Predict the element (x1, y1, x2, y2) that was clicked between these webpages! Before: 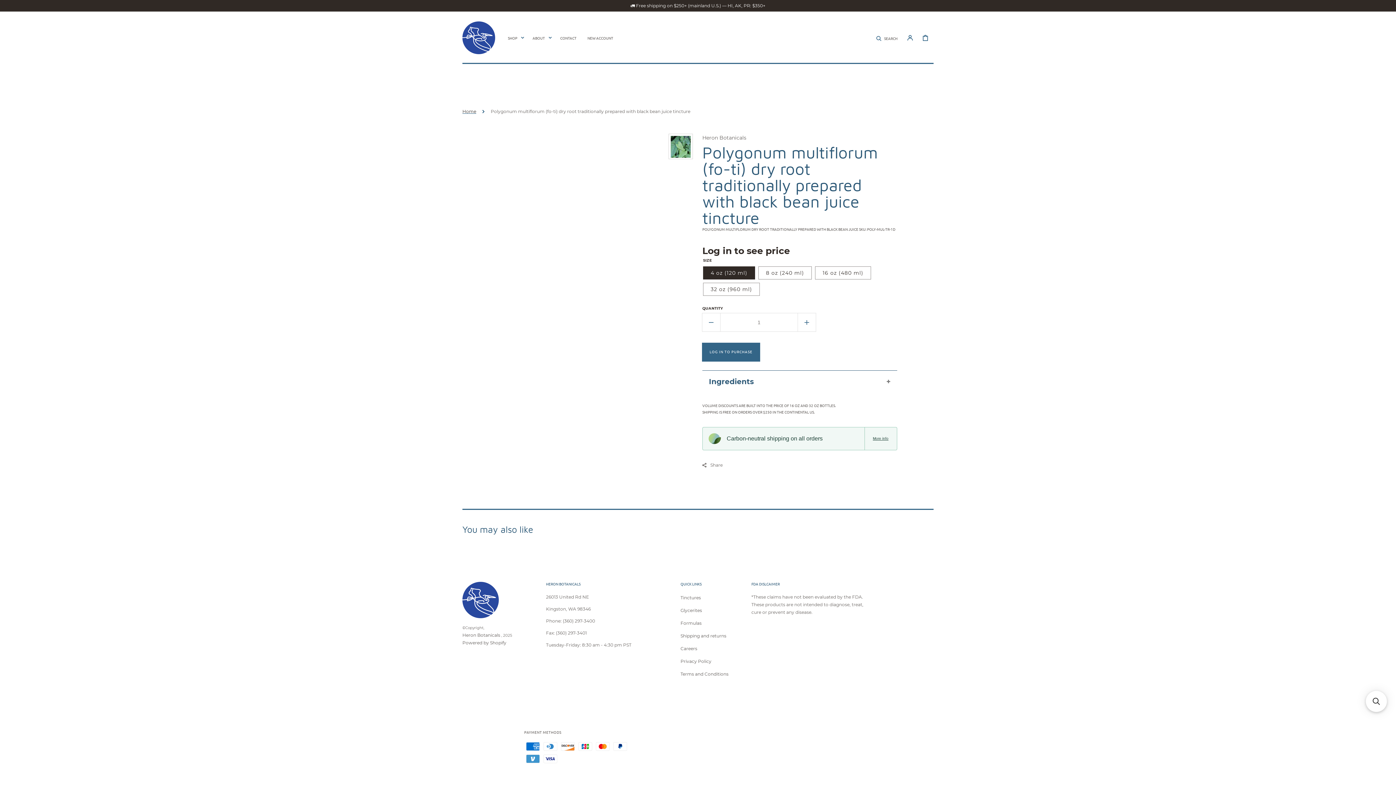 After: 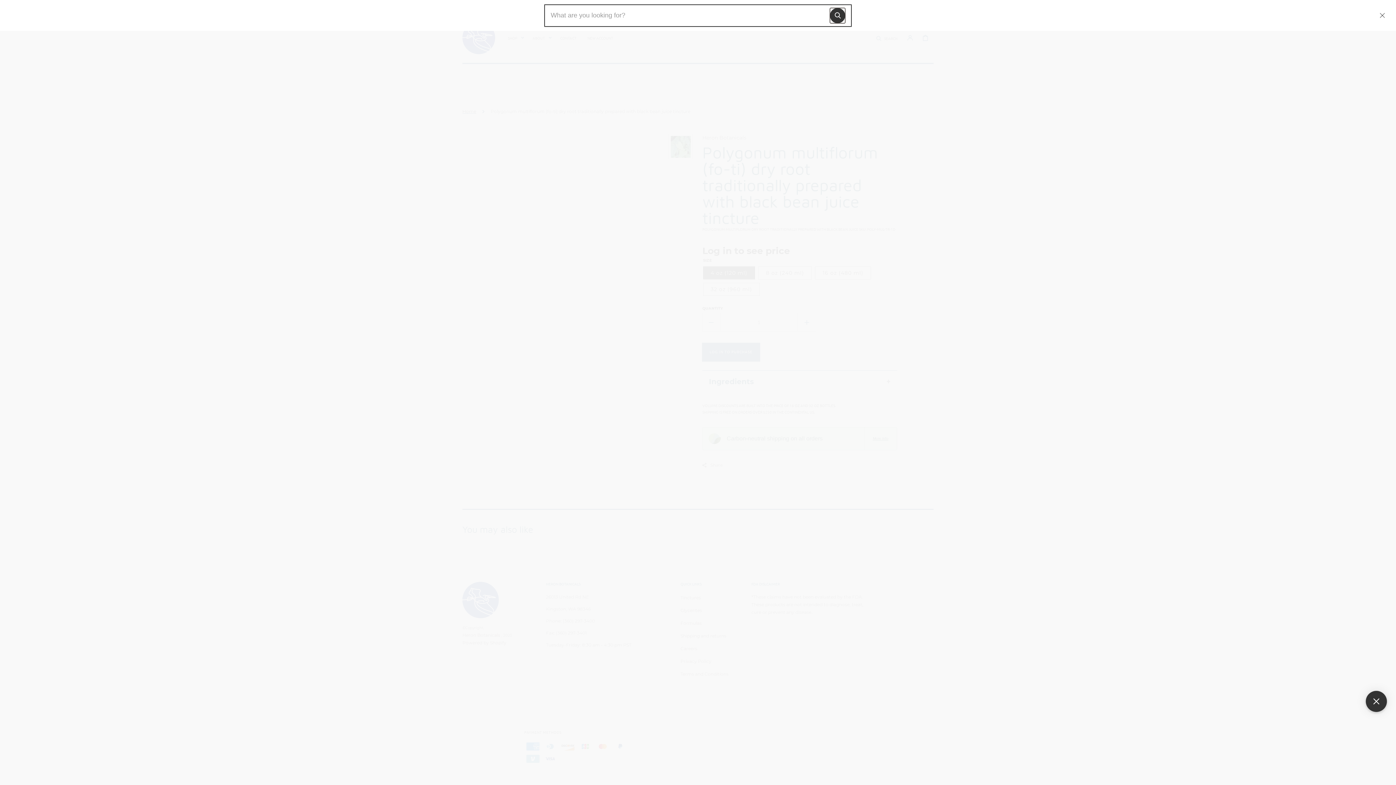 Action: bbox: (1366, 691, 1387, 712) label: Open sticky searchbox